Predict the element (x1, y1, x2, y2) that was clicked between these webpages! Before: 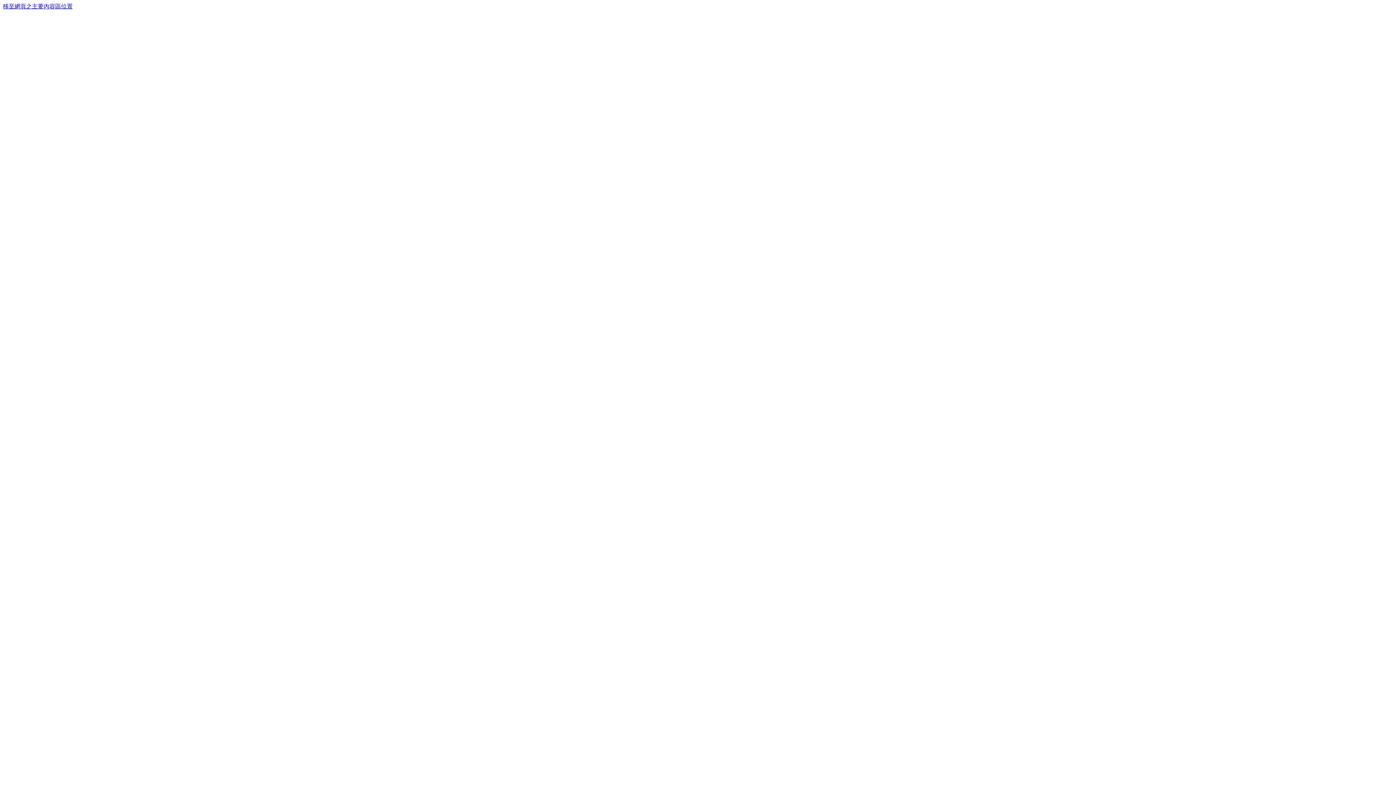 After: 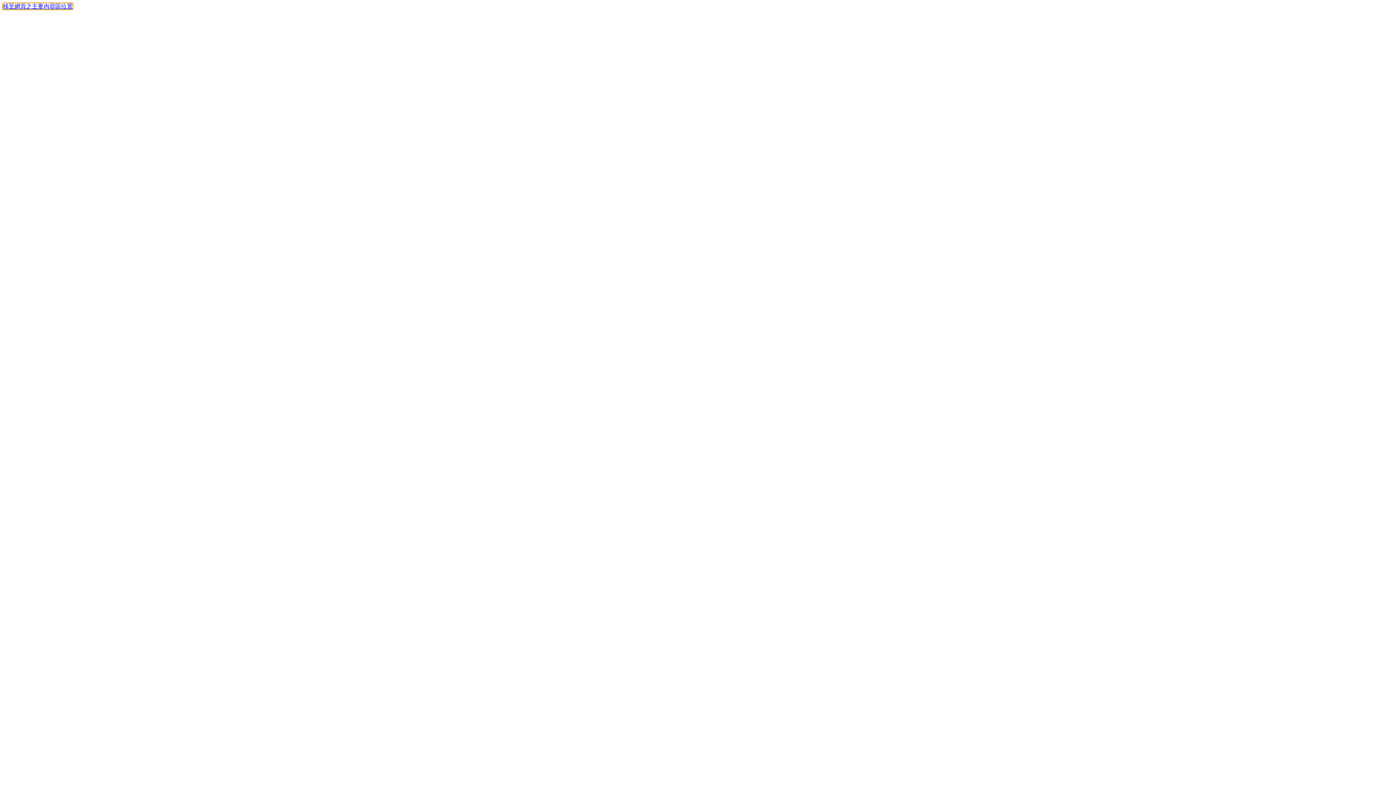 Action: label: 移至網頁之主要內容區位置 bbox: (2, 3, 72, 9)